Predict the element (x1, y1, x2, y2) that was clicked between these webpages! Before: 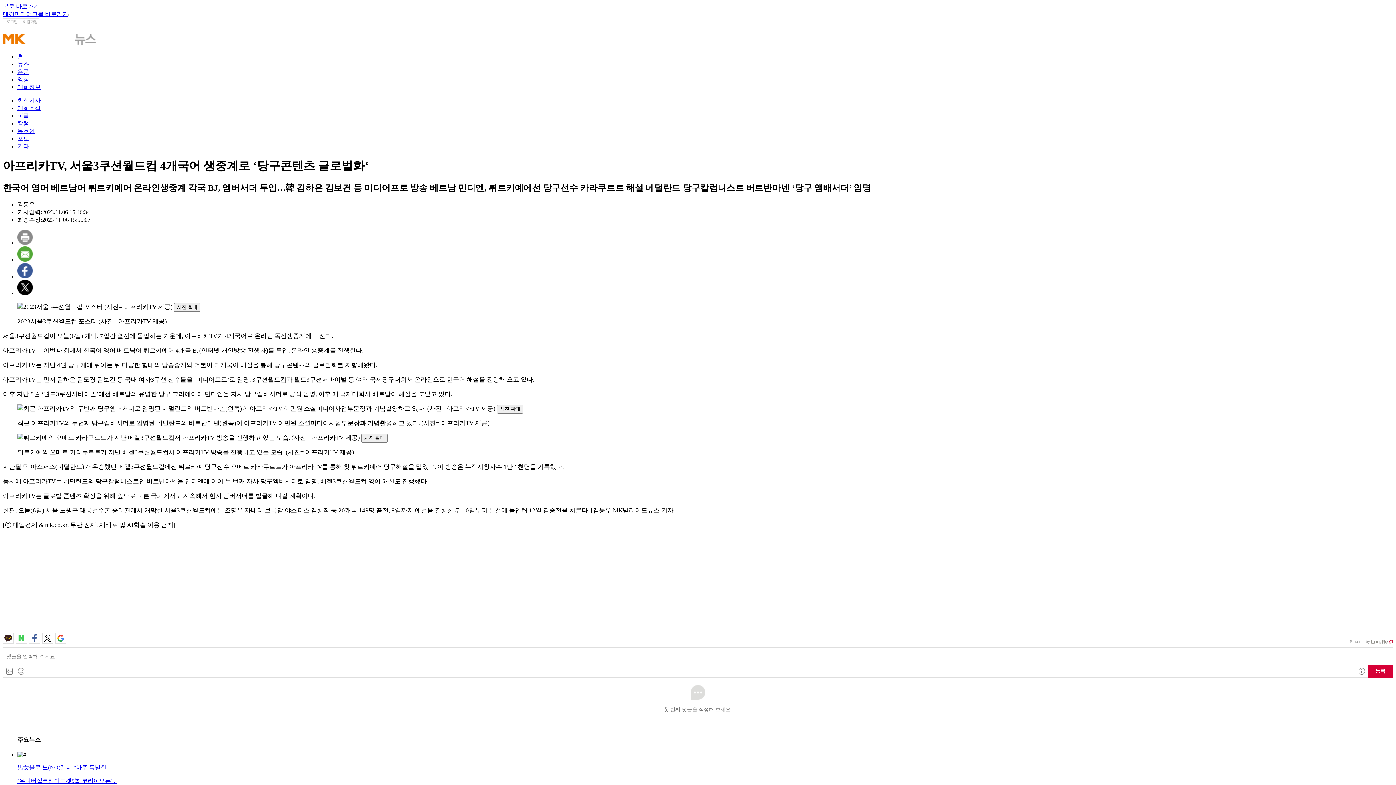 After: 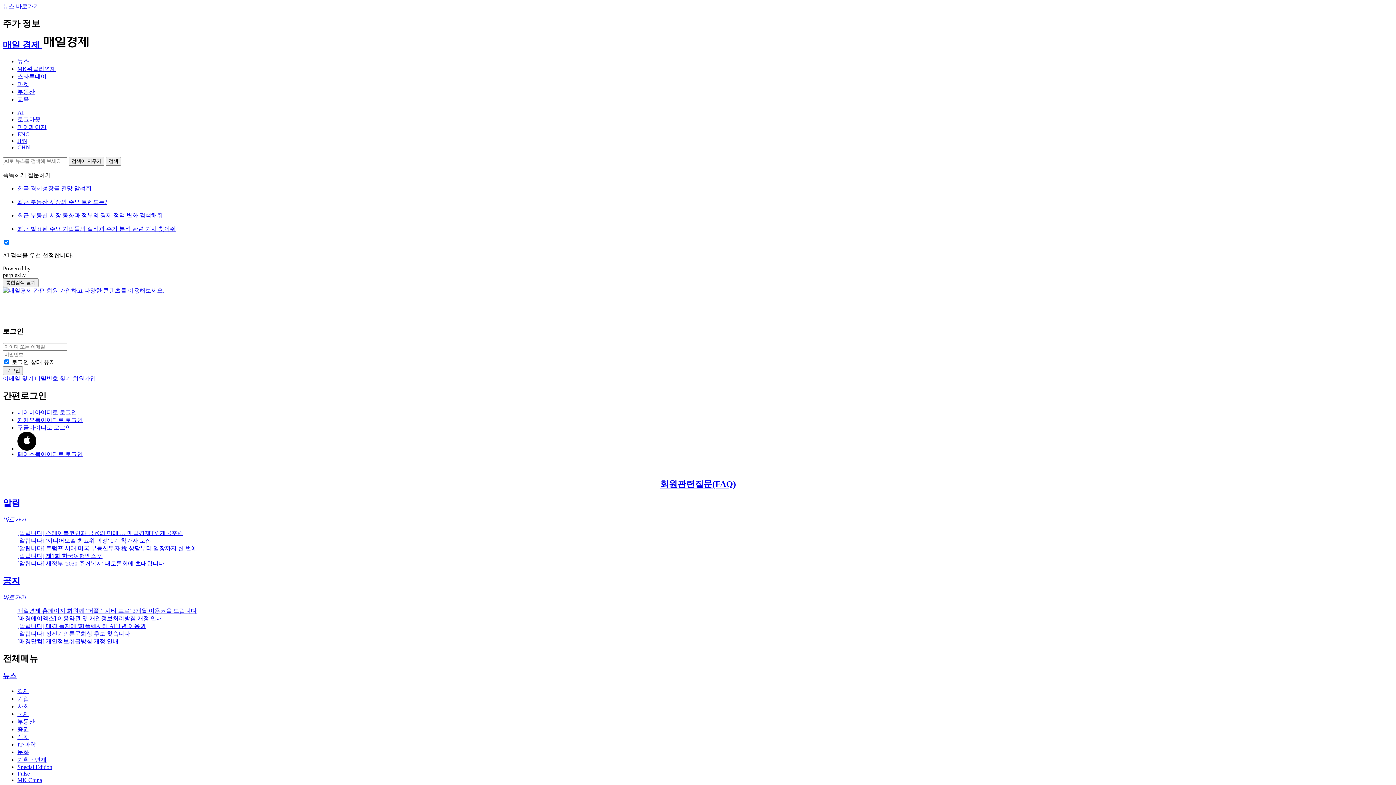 Action: bbox: (2, 20, 20, 26)